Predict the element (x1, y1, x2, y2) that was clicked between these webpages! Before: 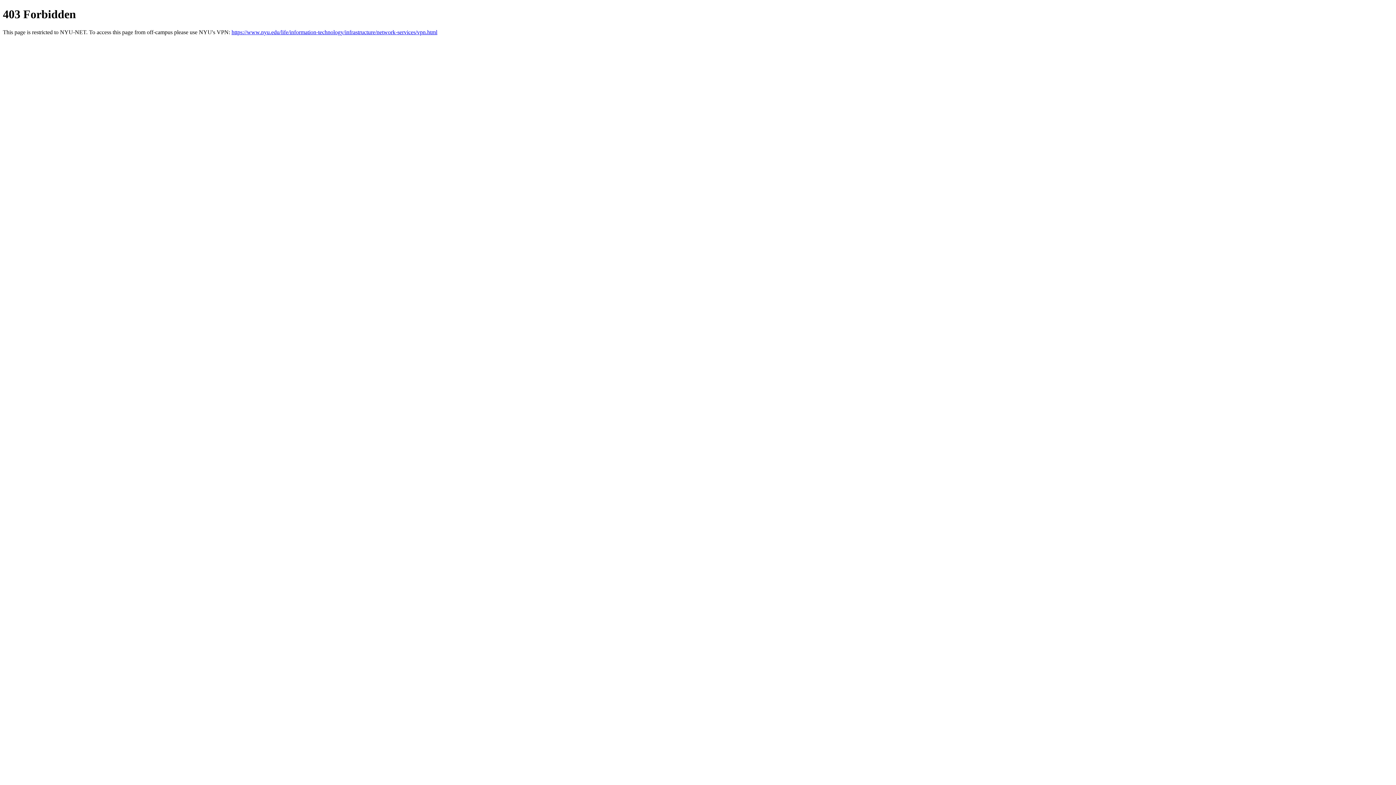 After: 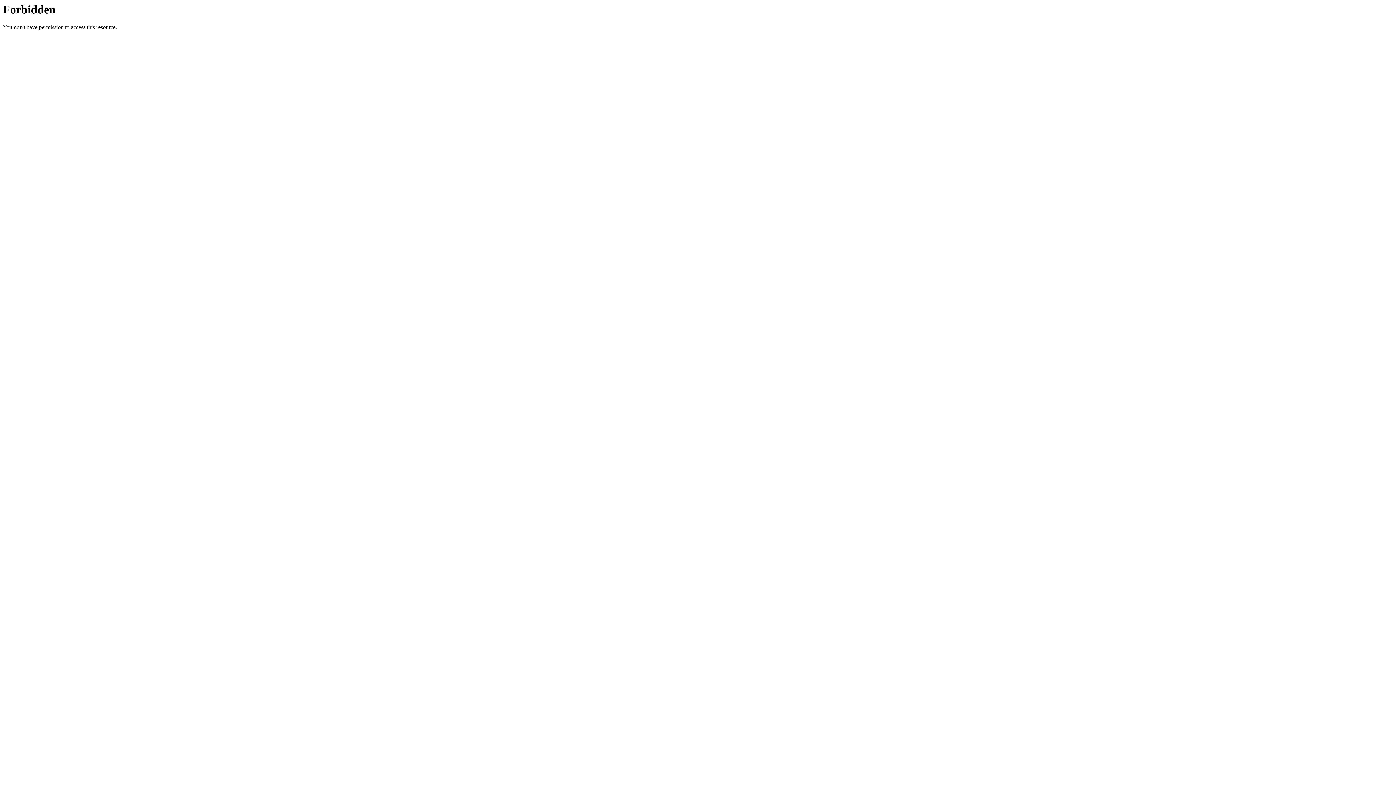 Action: bbox: (231, 29, 437, 35) label: https://www.nyu.edu/life/information-technology/infrastructure/network-services/vpn.html